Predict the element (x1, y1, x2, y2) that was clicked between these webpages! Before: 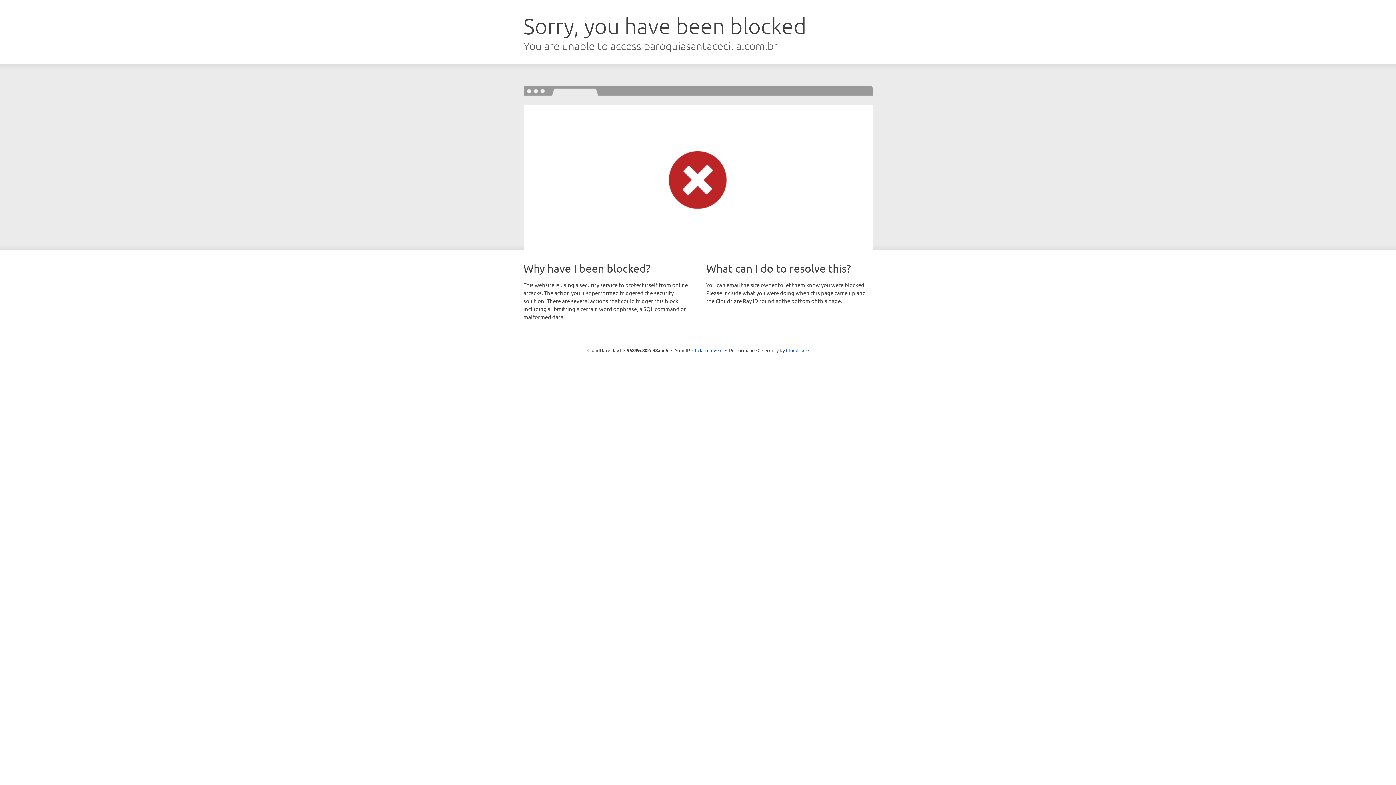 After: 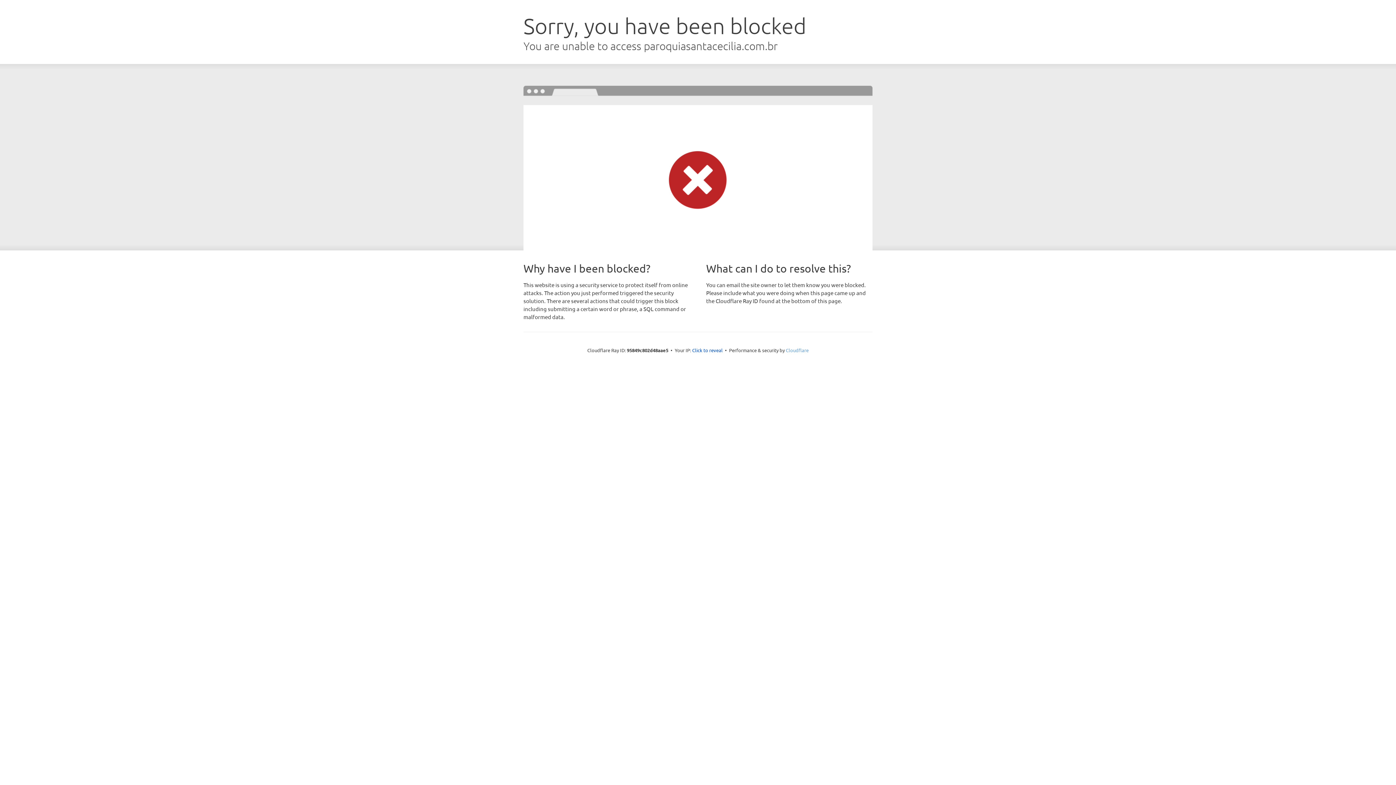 Action: label: Cloudflare bbox: (786, 347, 808, 353)